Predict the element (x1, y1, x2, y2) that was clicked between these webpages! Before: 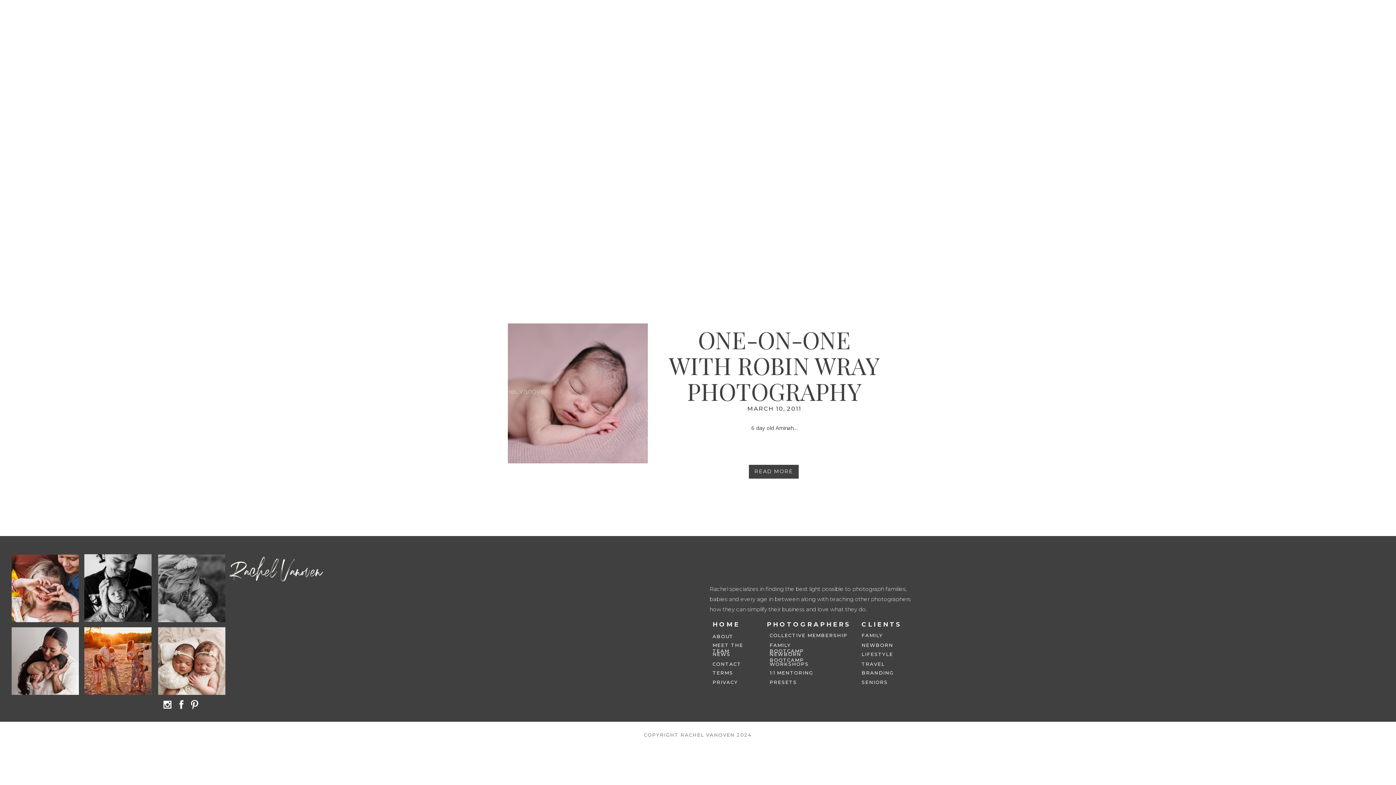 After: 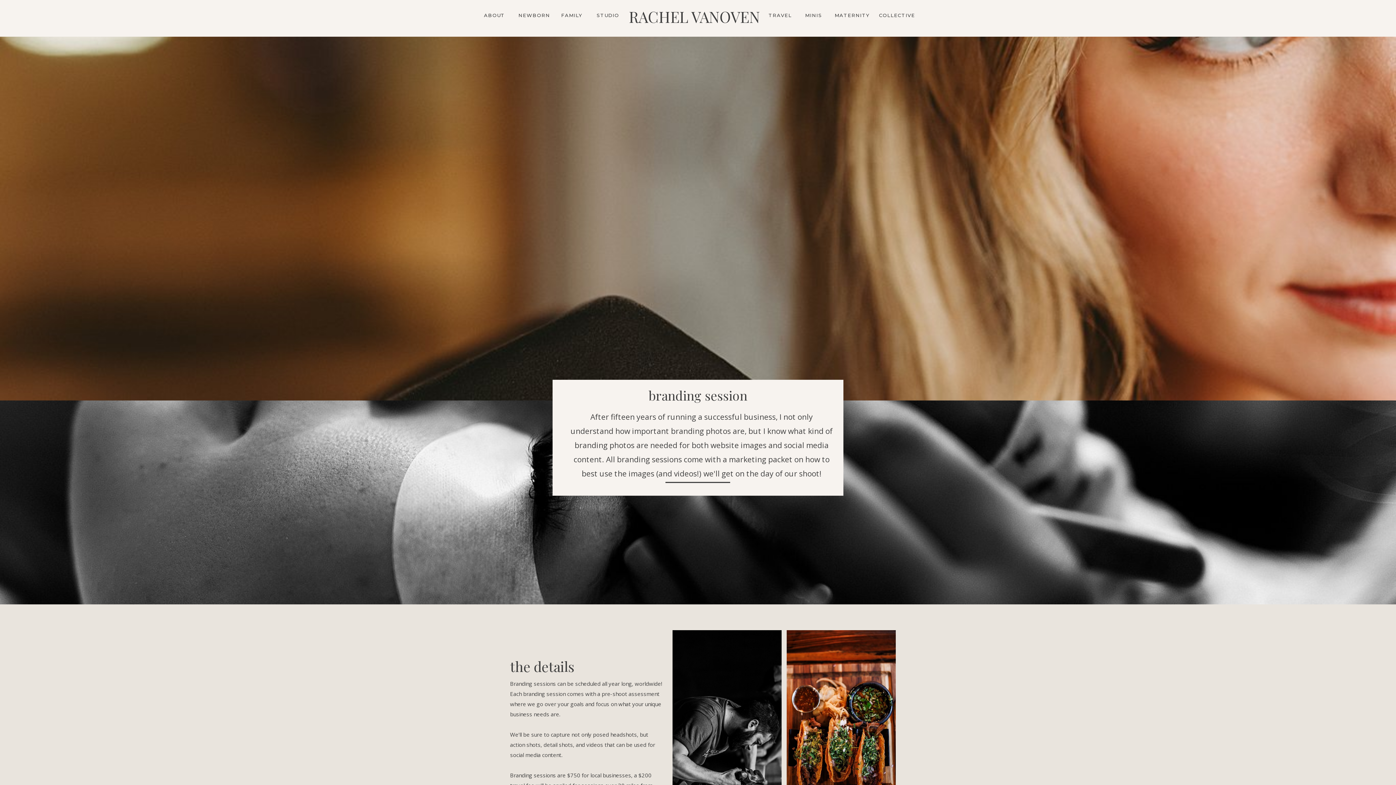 Action: bbox: (861, 670, 929, 676) label: BRANDING
